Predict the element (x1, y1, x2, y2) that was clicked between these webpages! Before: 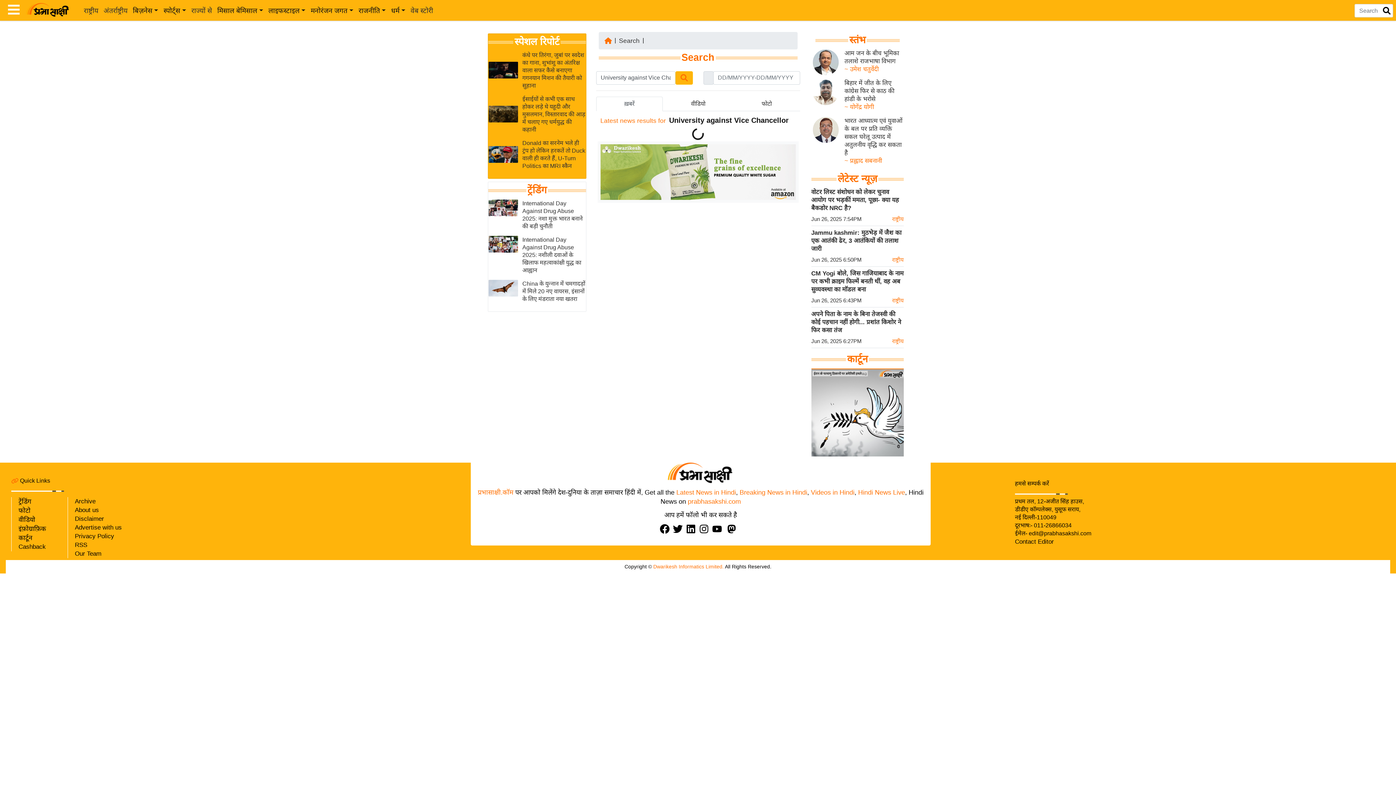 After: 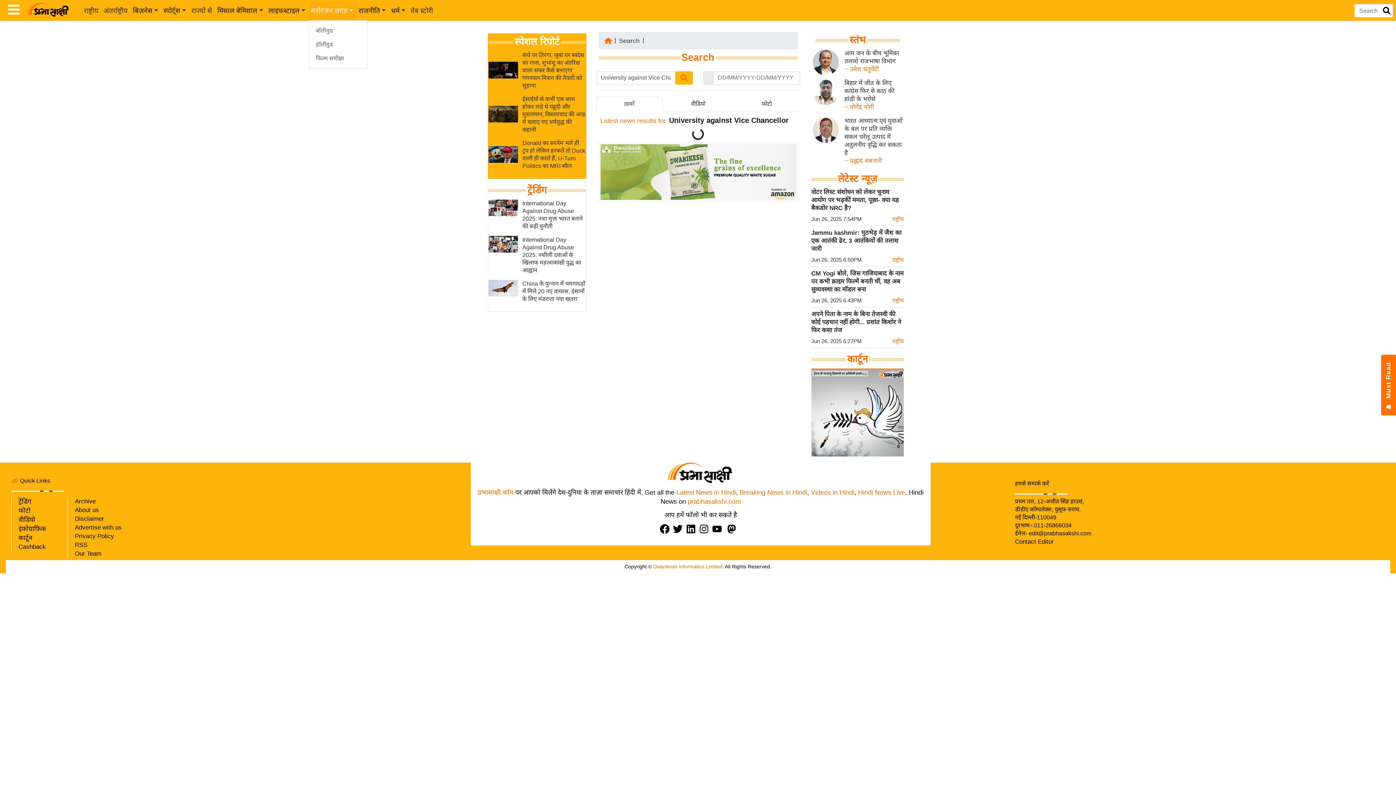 Action: label: मनोरंजन जगत bbox: (309, 1, 356, 19)